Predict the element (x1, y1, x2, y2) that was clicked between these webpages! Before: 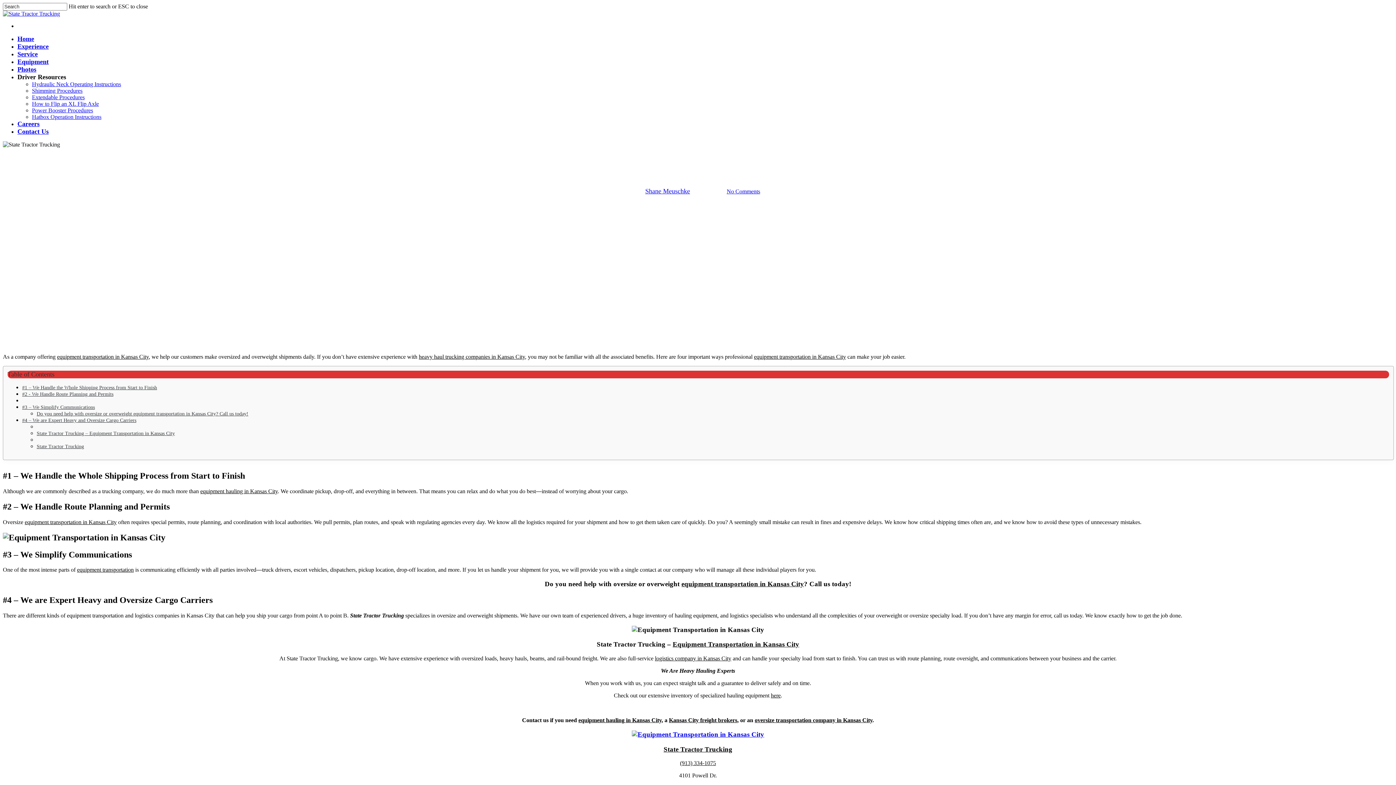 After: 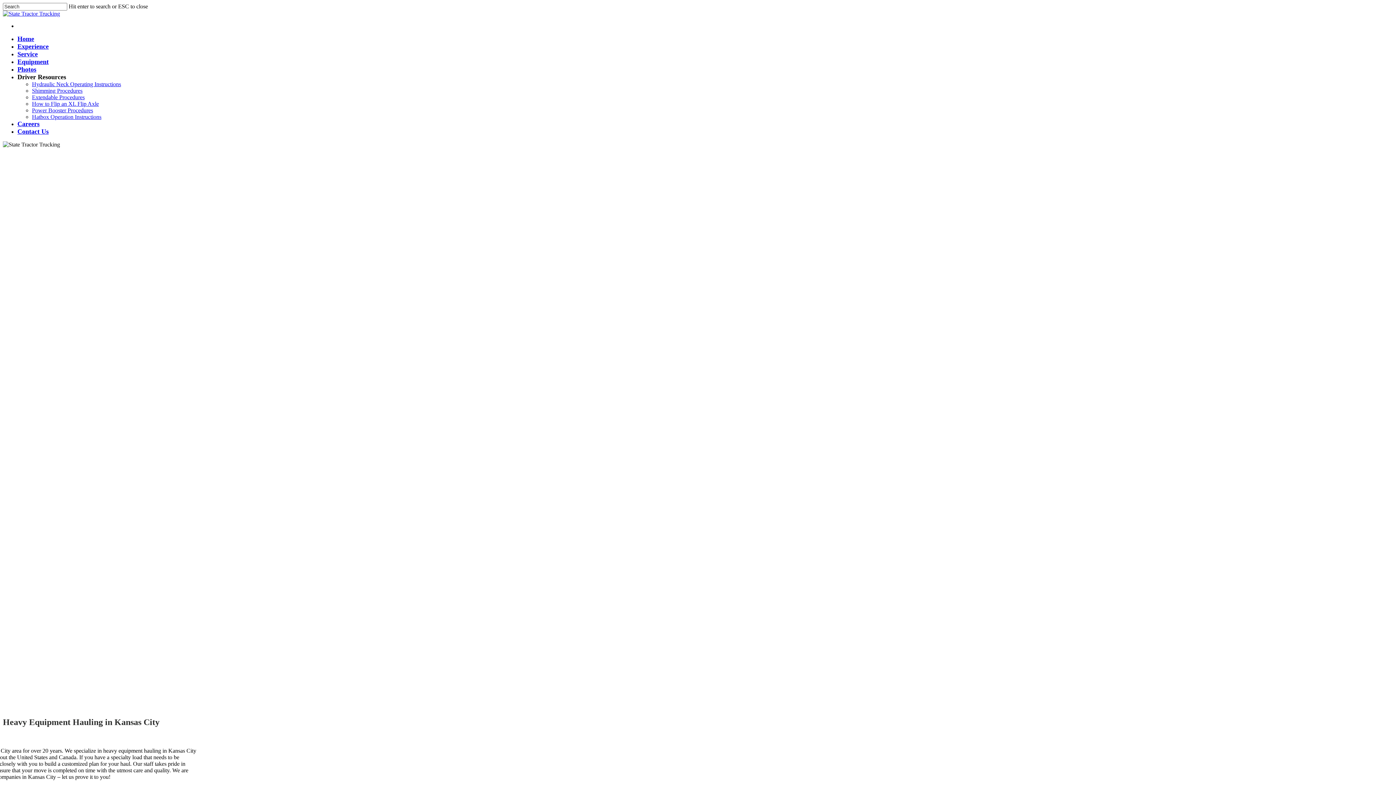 Action: label: equipment transportation in Kansas City bbox: (24, 519, 116, 525)